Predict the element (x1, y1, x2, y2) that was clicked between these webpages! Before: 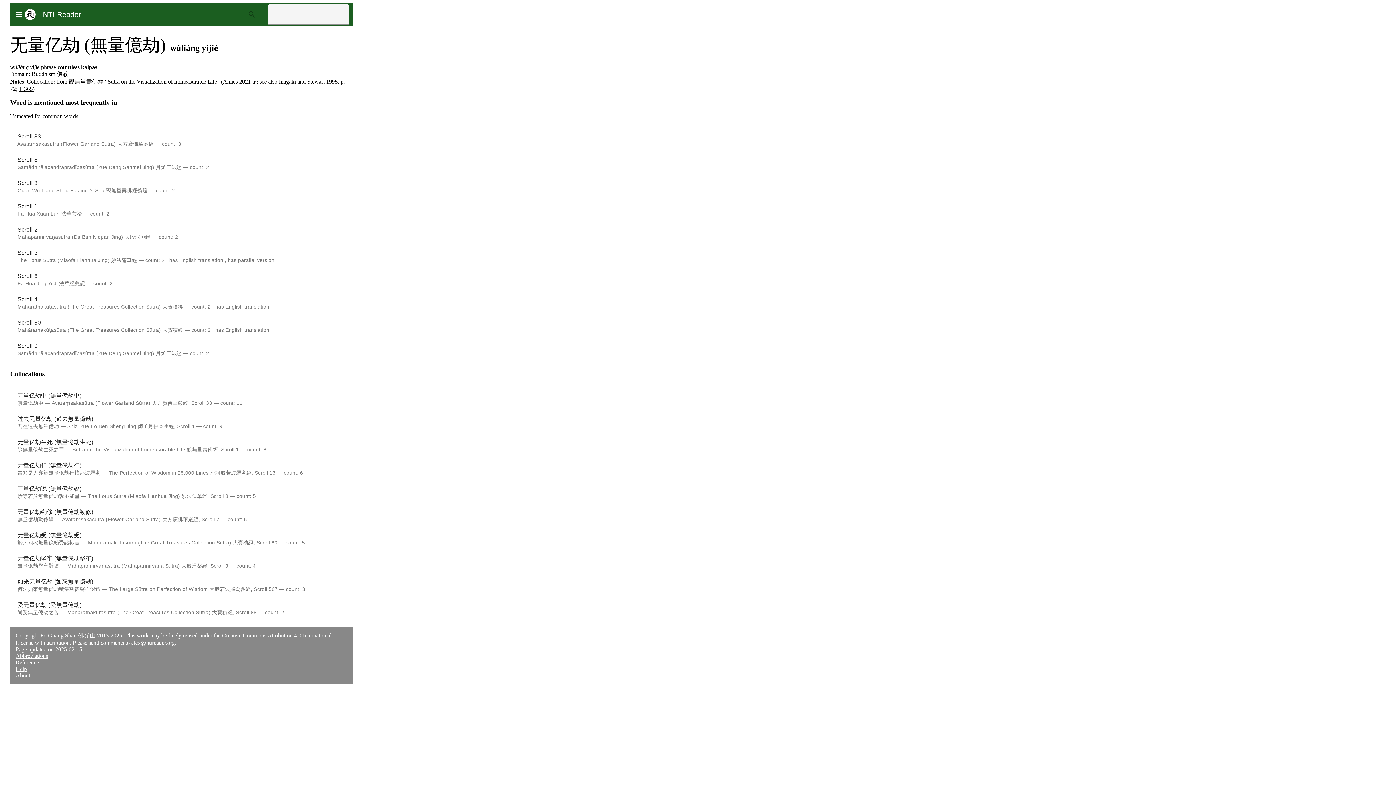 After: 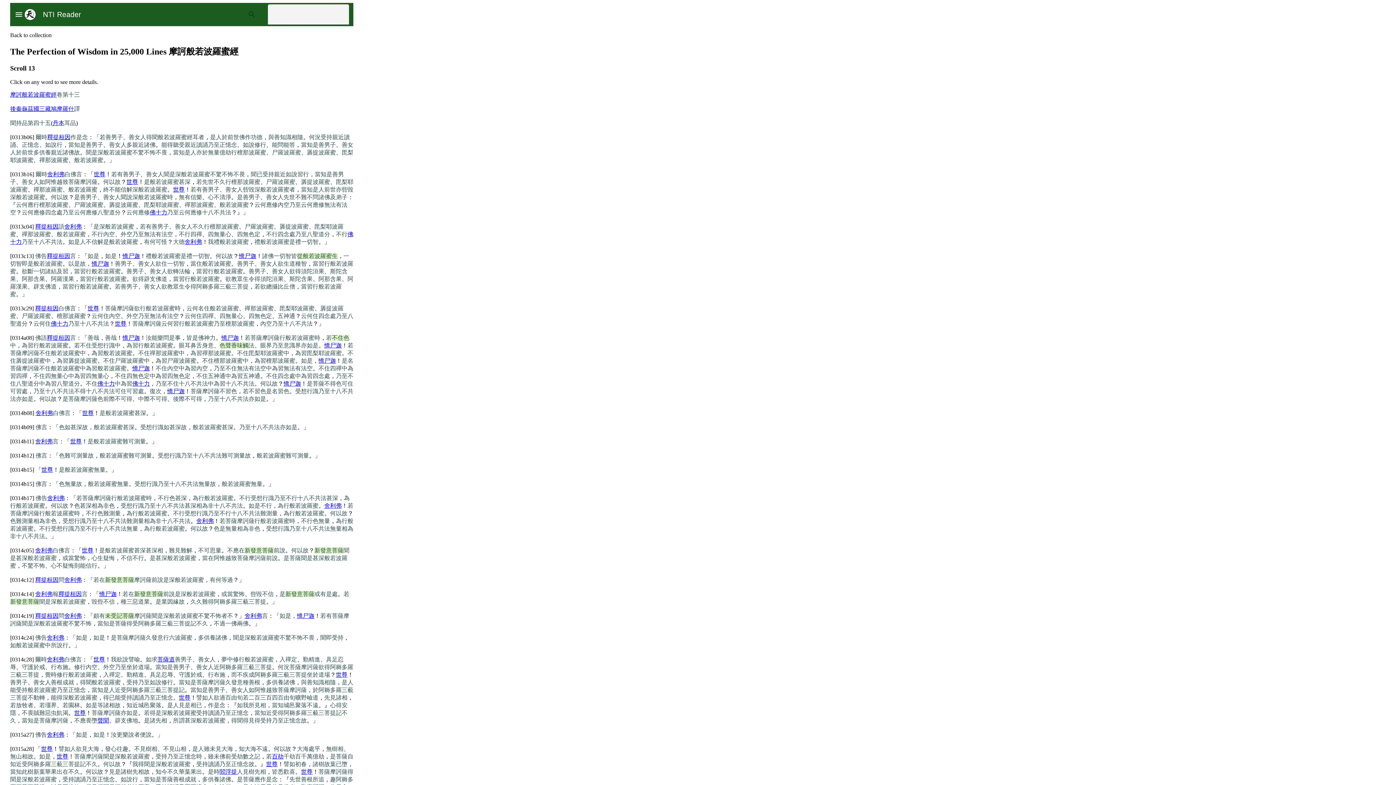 Action: label: Scroll 13 bbox: (254, 470, 275, 475)